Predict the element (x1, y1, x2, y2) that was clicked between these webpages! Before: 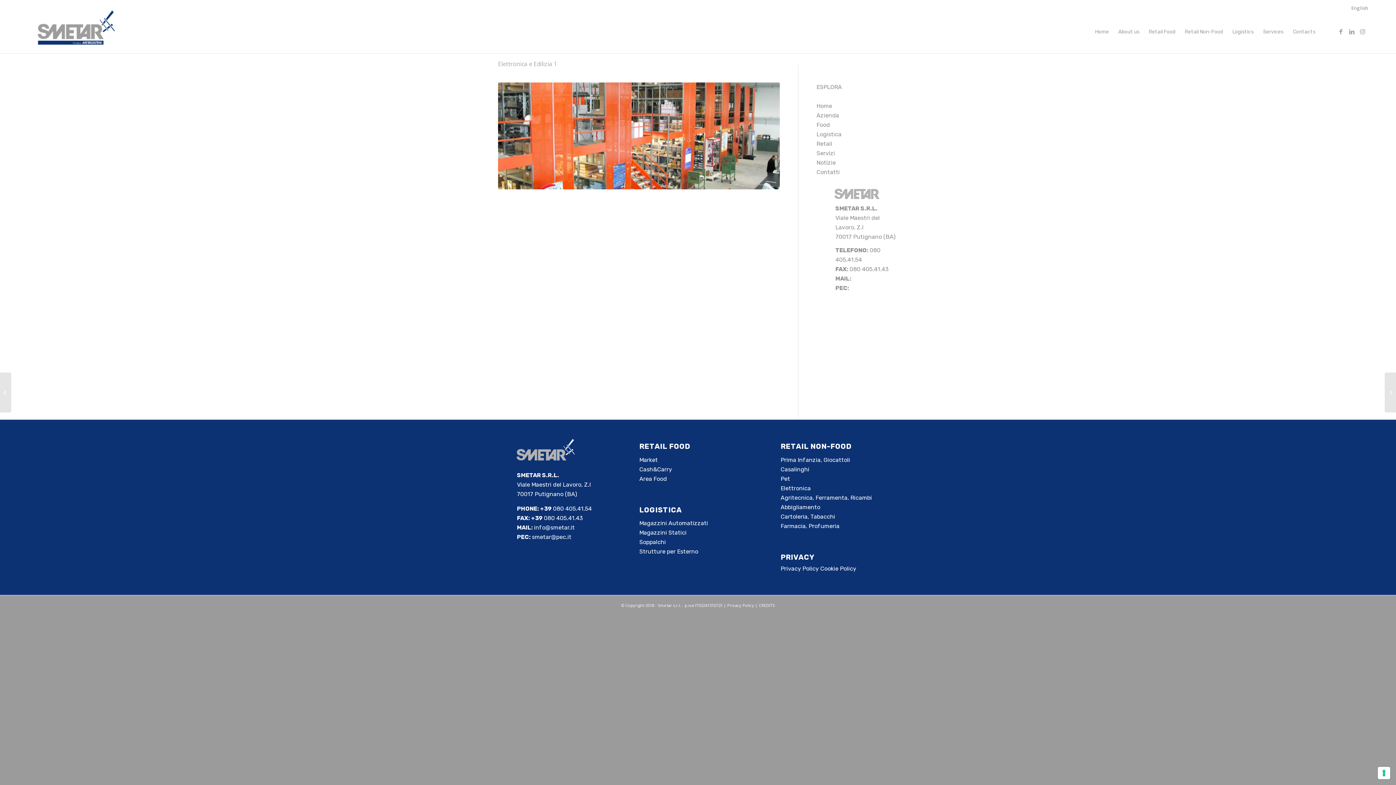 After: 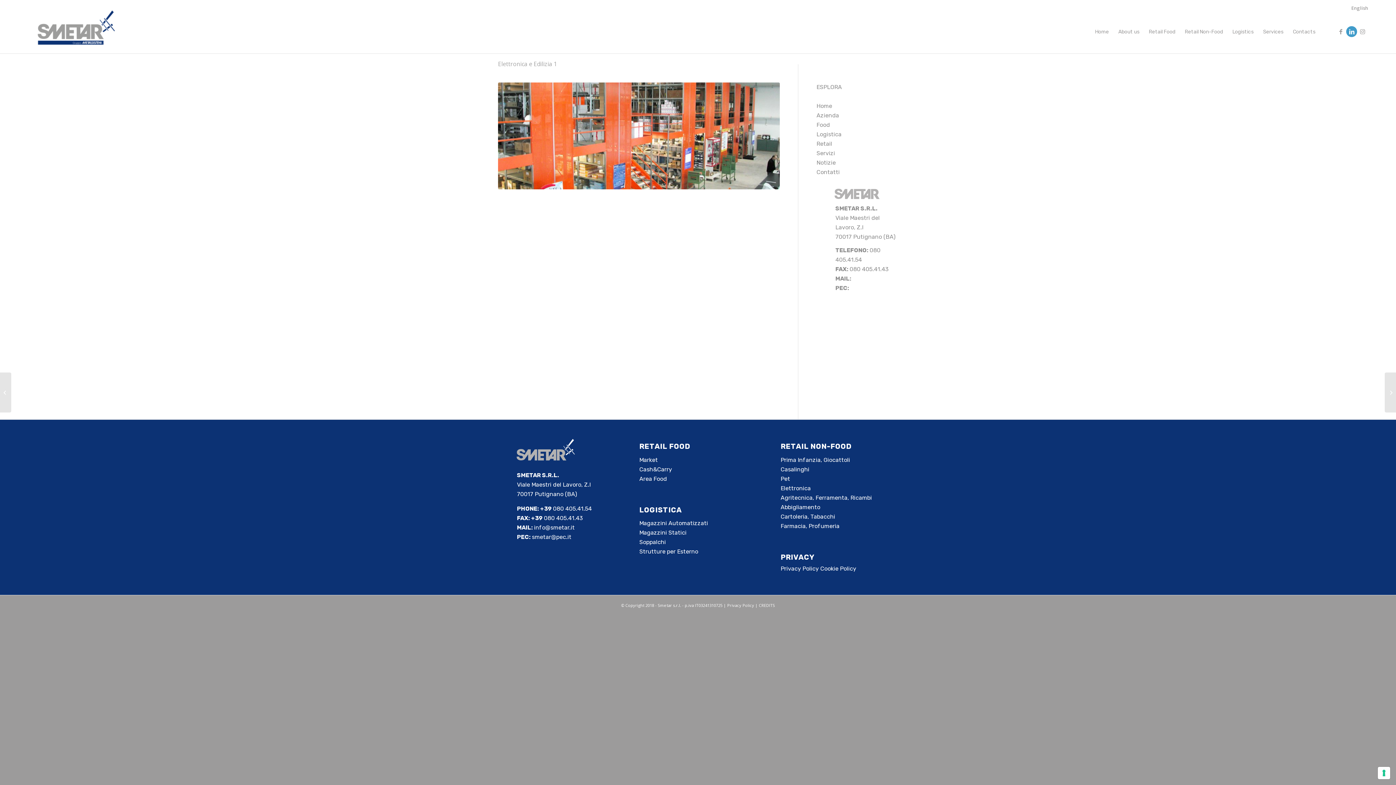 Action: bbox: (1346, 26, 1357, 37) label: Link to LinkedIn